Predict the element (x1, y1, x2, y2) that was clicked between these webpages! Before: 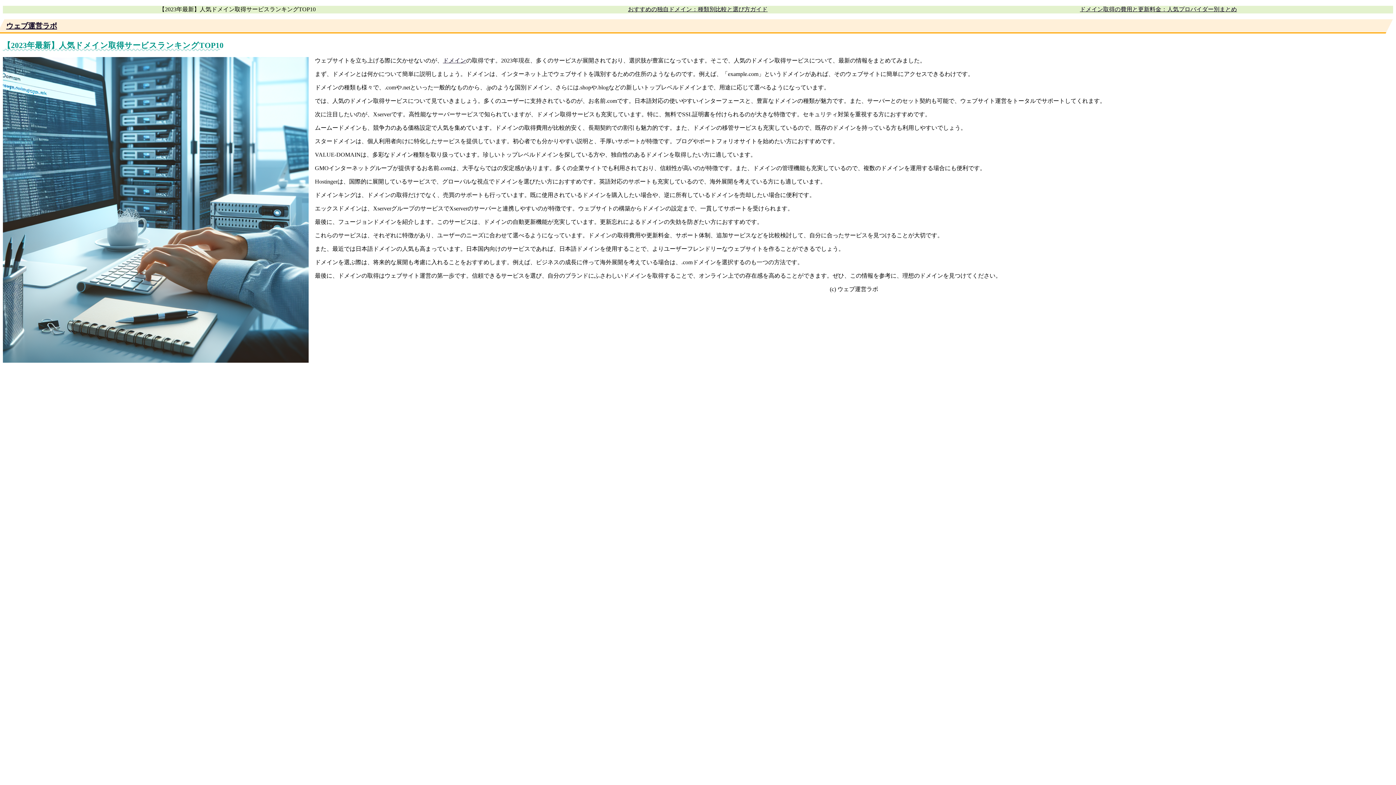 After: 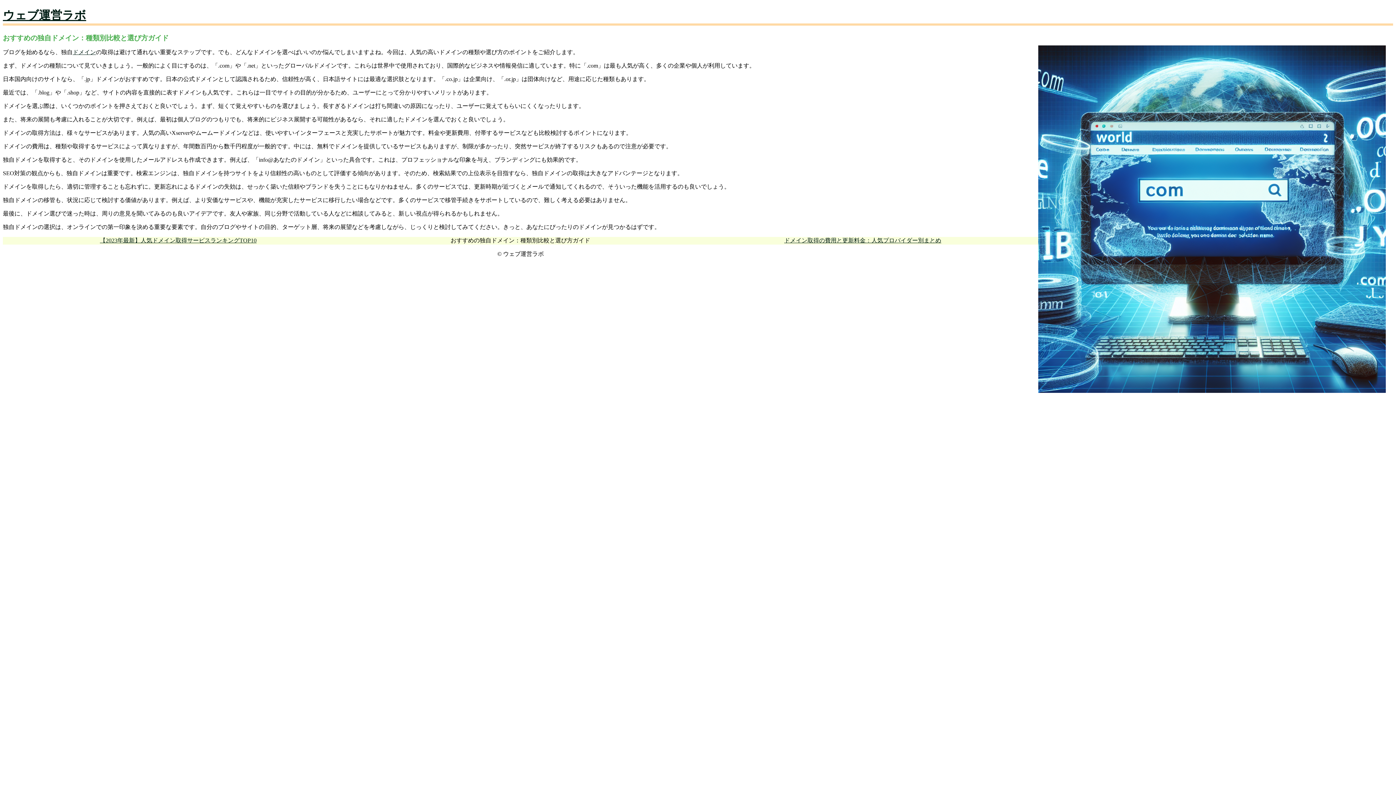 Action: bbox: (628, 6, 767, 12) label: おすすめの独自ドメイン：種類別比較と選び方ガイド